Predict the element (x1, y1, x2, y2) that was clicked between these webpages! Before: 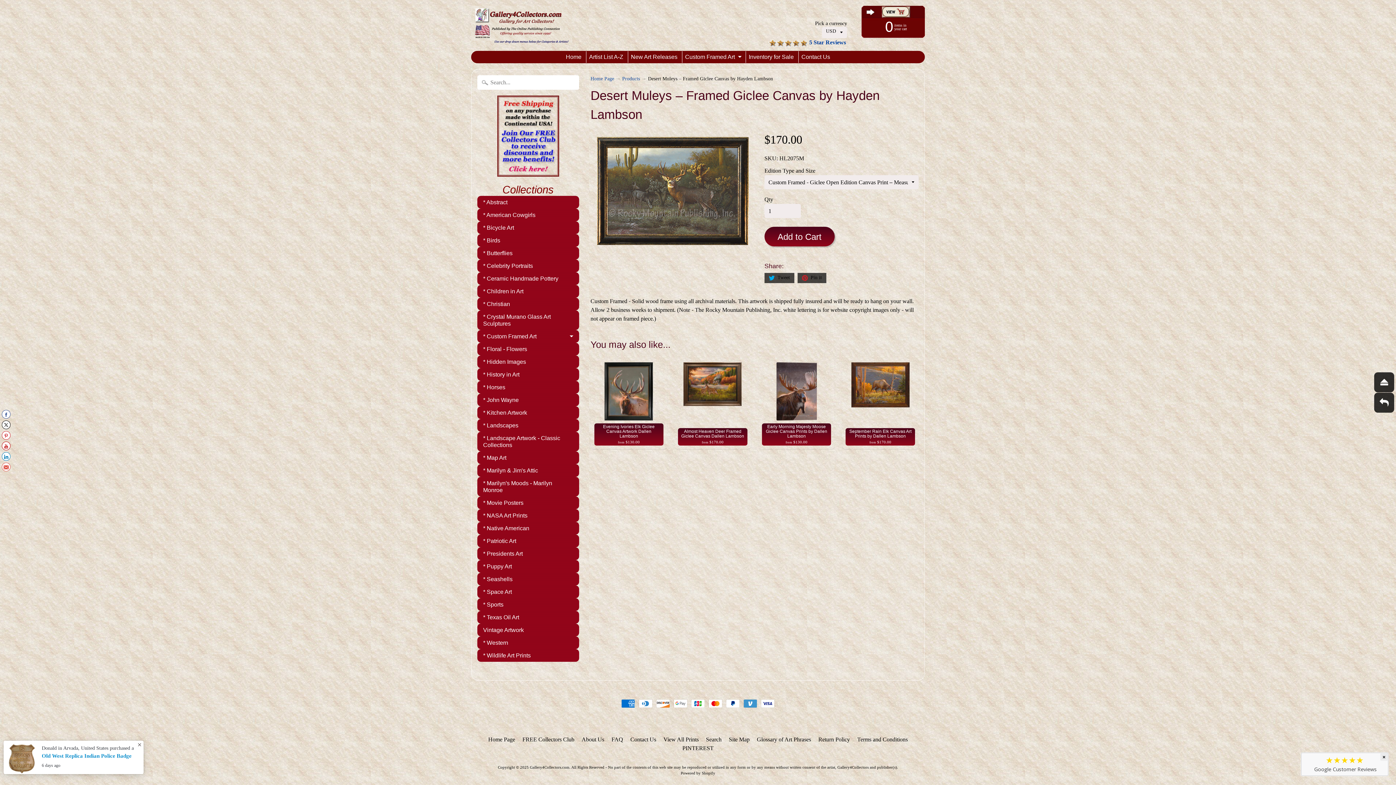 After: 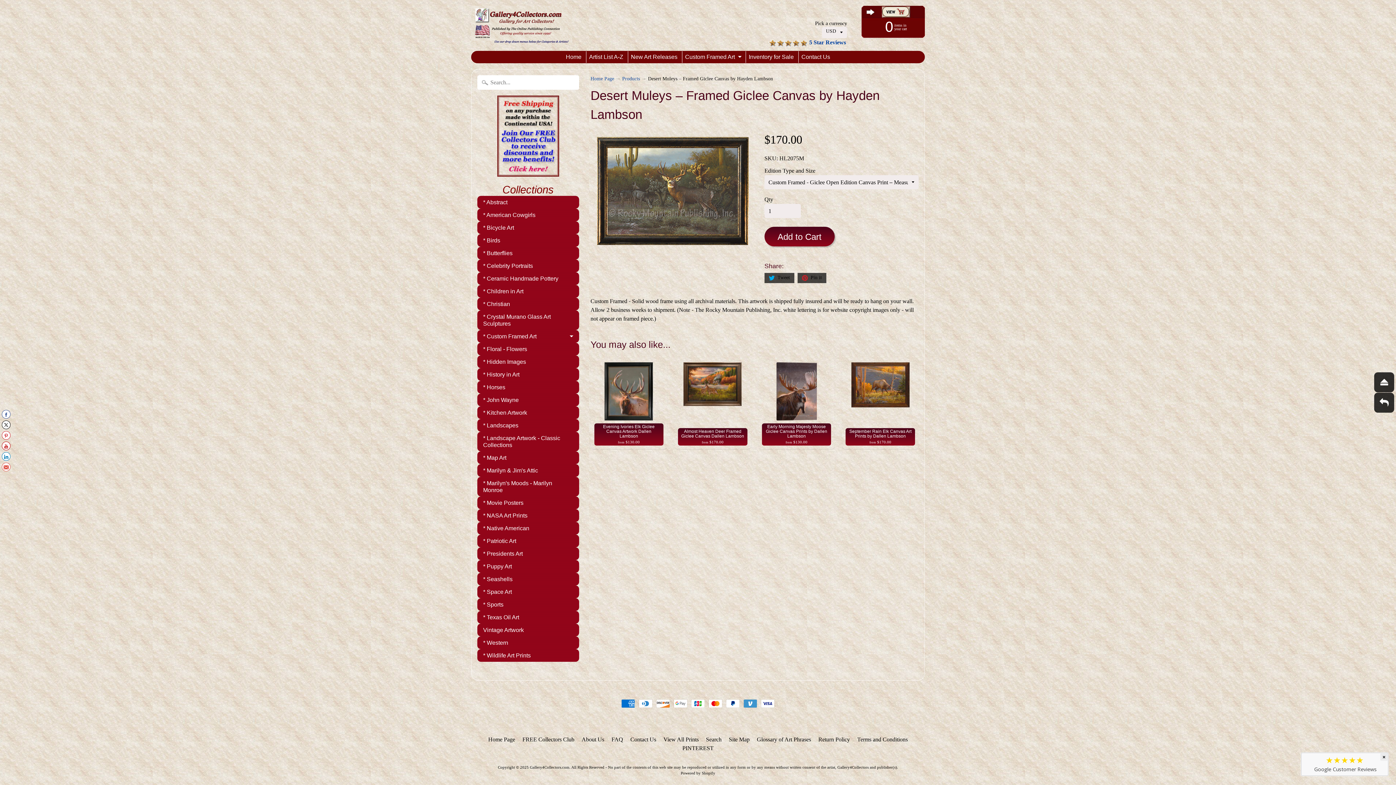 Action: label:  Pin it bbox: (797, 273, 826, 283)